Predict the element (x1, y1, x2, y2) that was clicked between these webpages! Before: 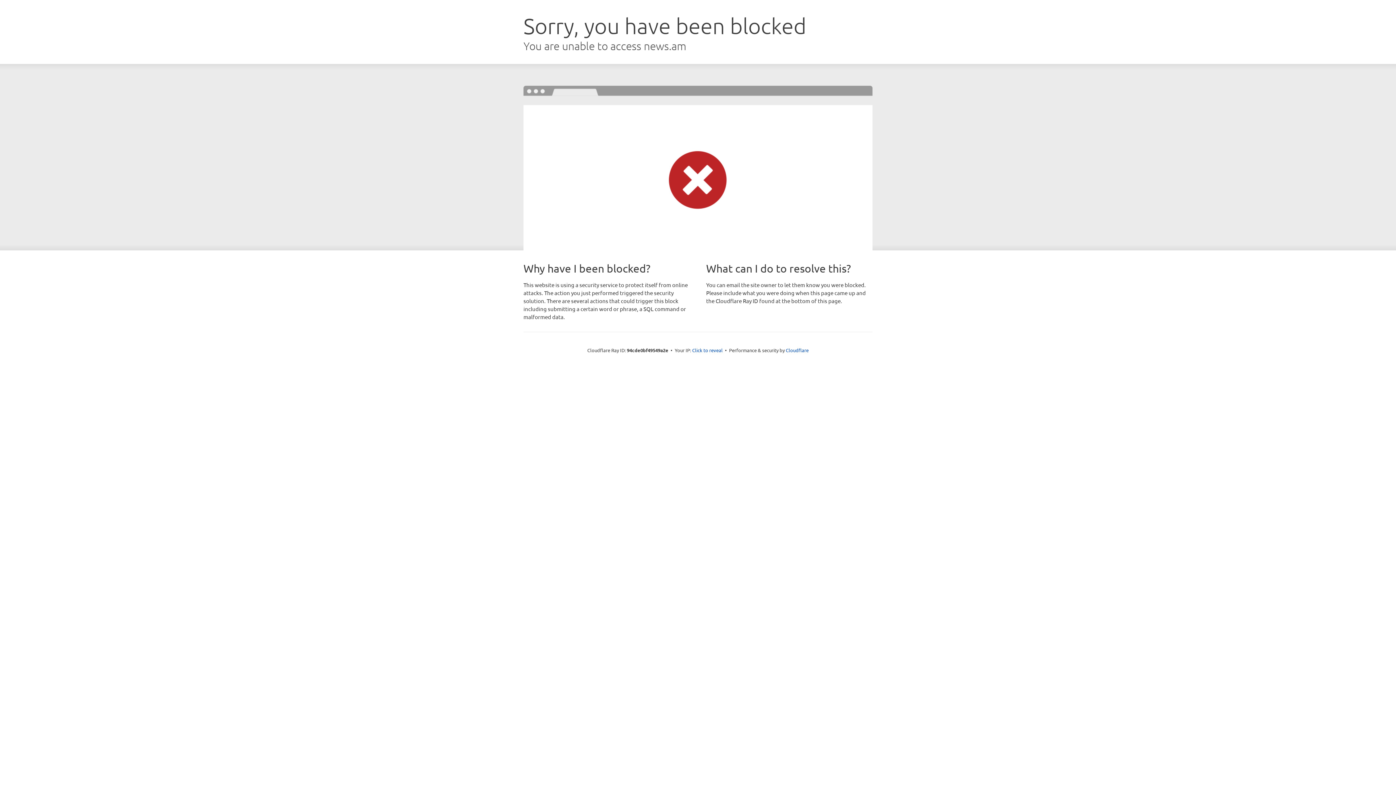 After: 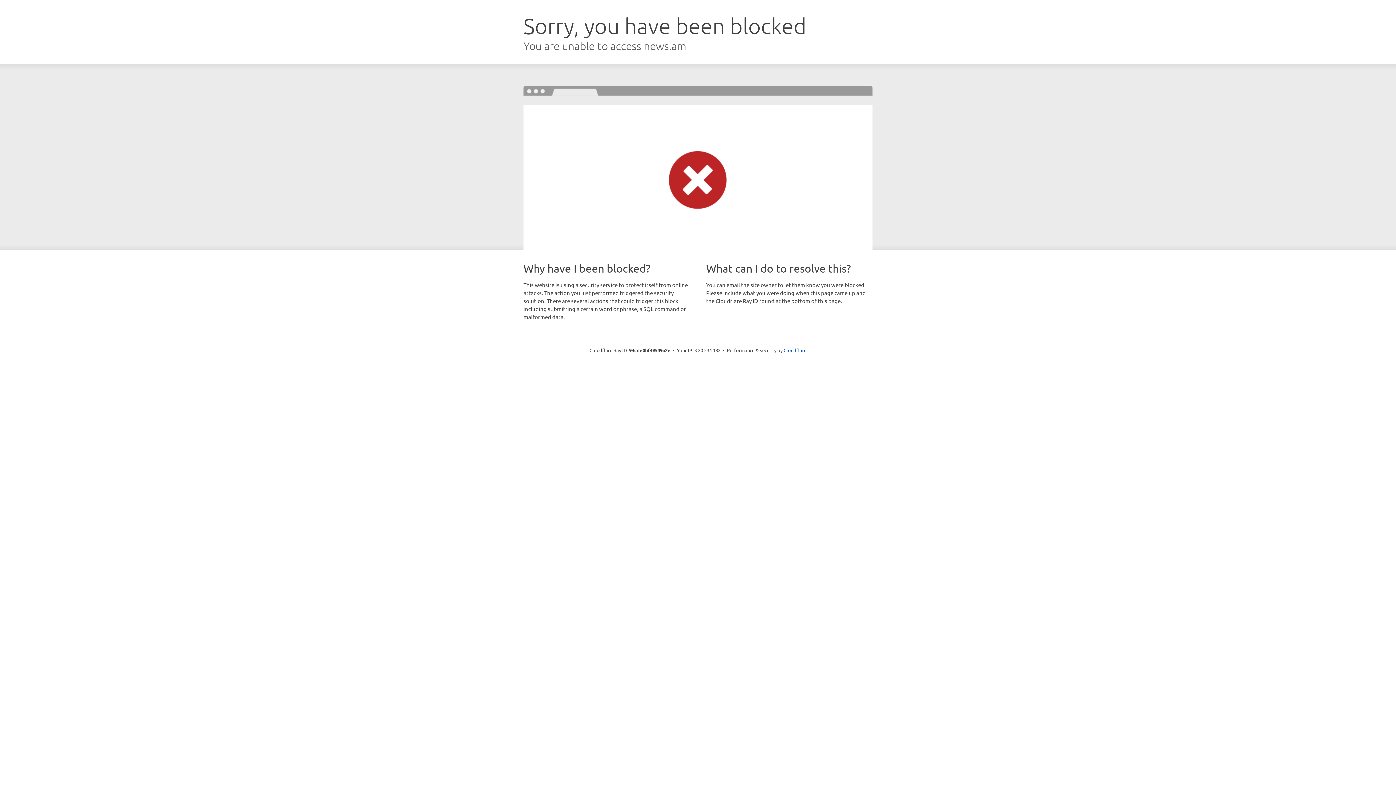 Action: label: Click to reveal bbox: (692, 346, 722, 353)